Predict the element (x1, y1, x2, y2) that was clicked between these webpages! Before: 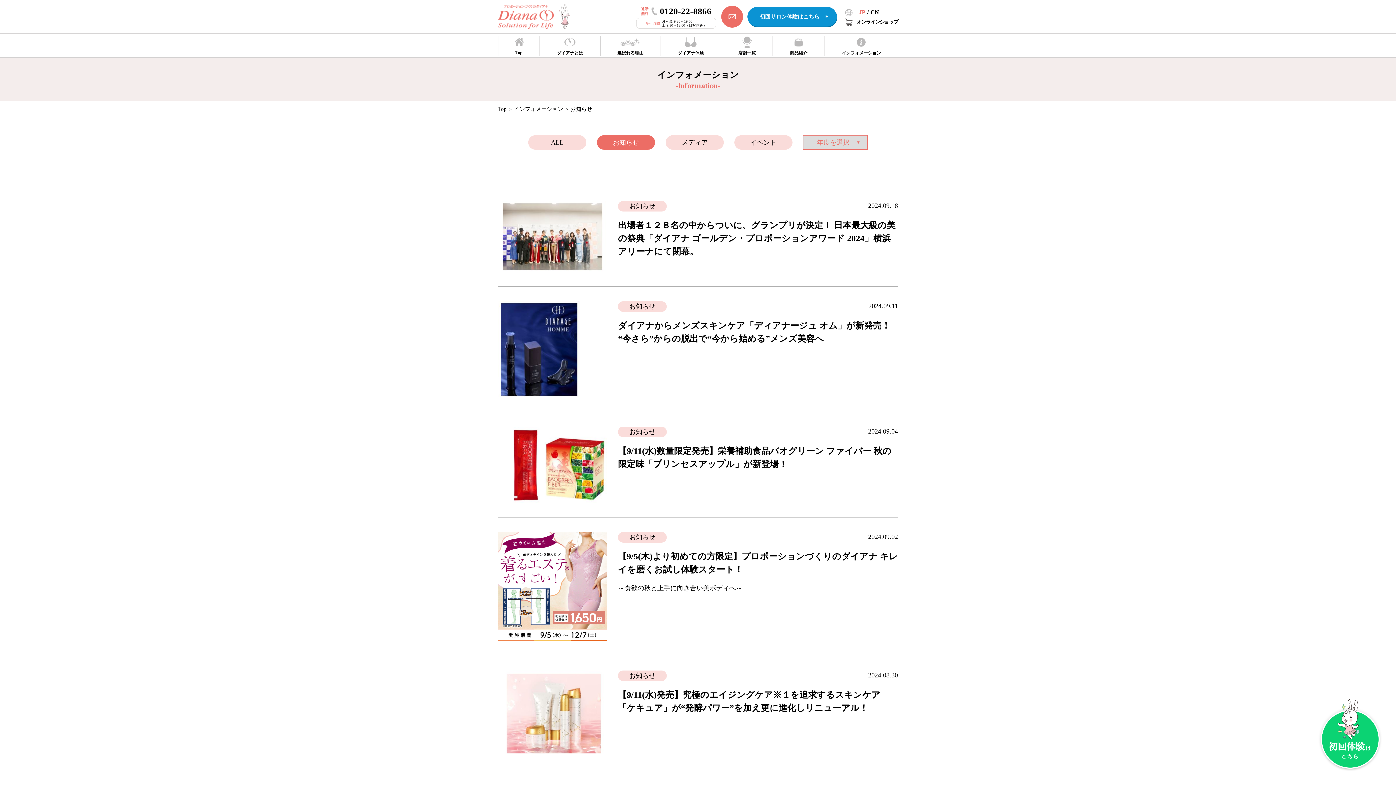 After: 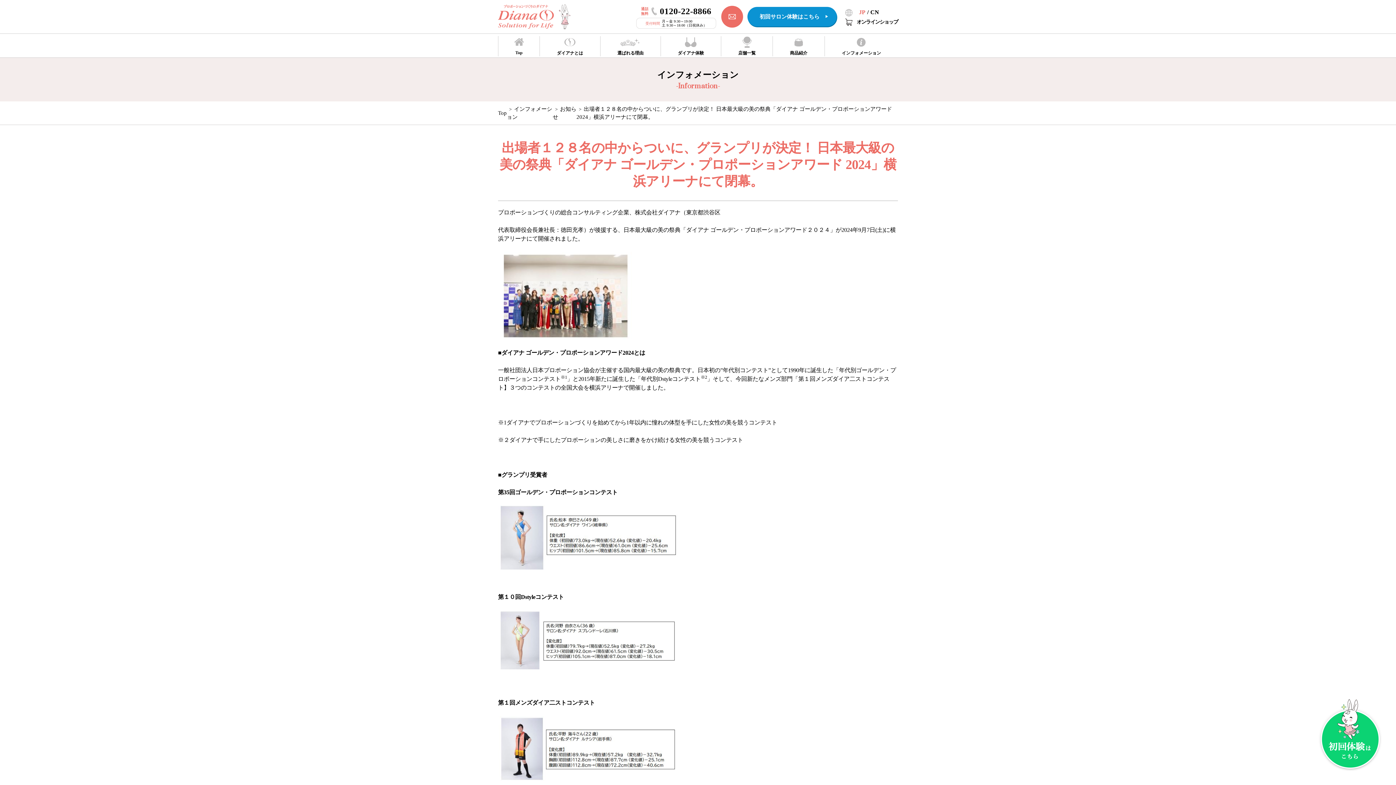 Action: bbox: (498, 232, 607, 238)